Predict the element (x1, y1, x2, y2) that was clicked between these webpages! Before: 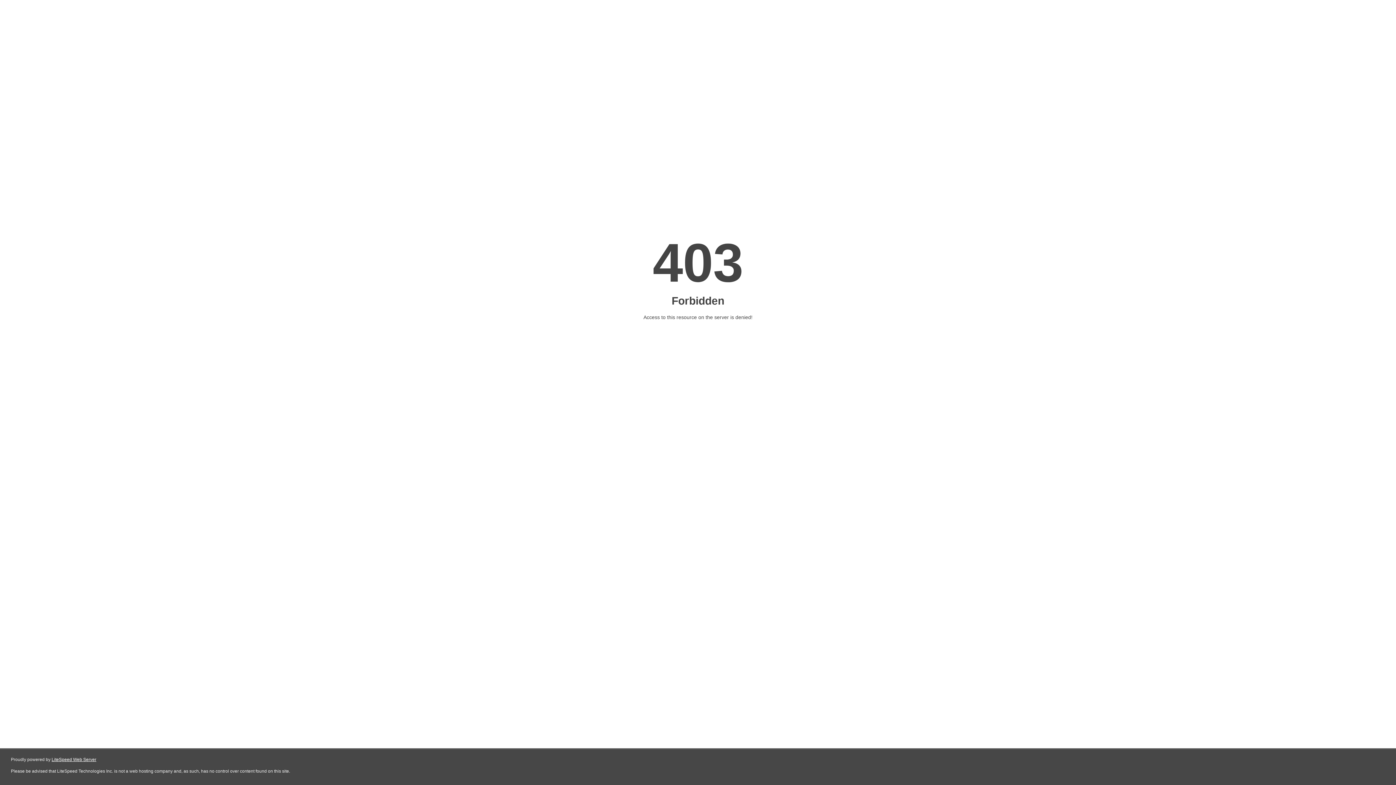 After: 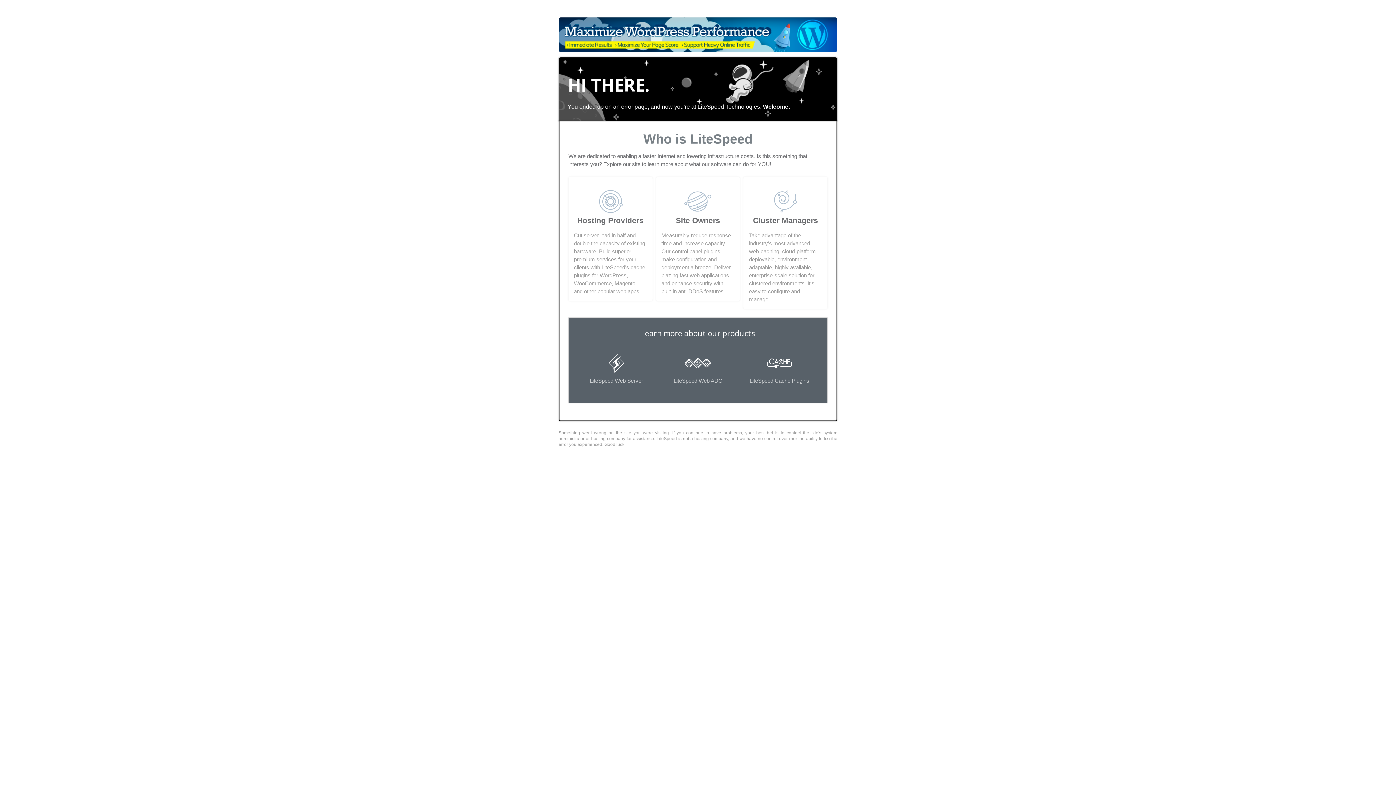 Action: bbox: (51, 757, 96, 762) label: LiteSpeed Web Server